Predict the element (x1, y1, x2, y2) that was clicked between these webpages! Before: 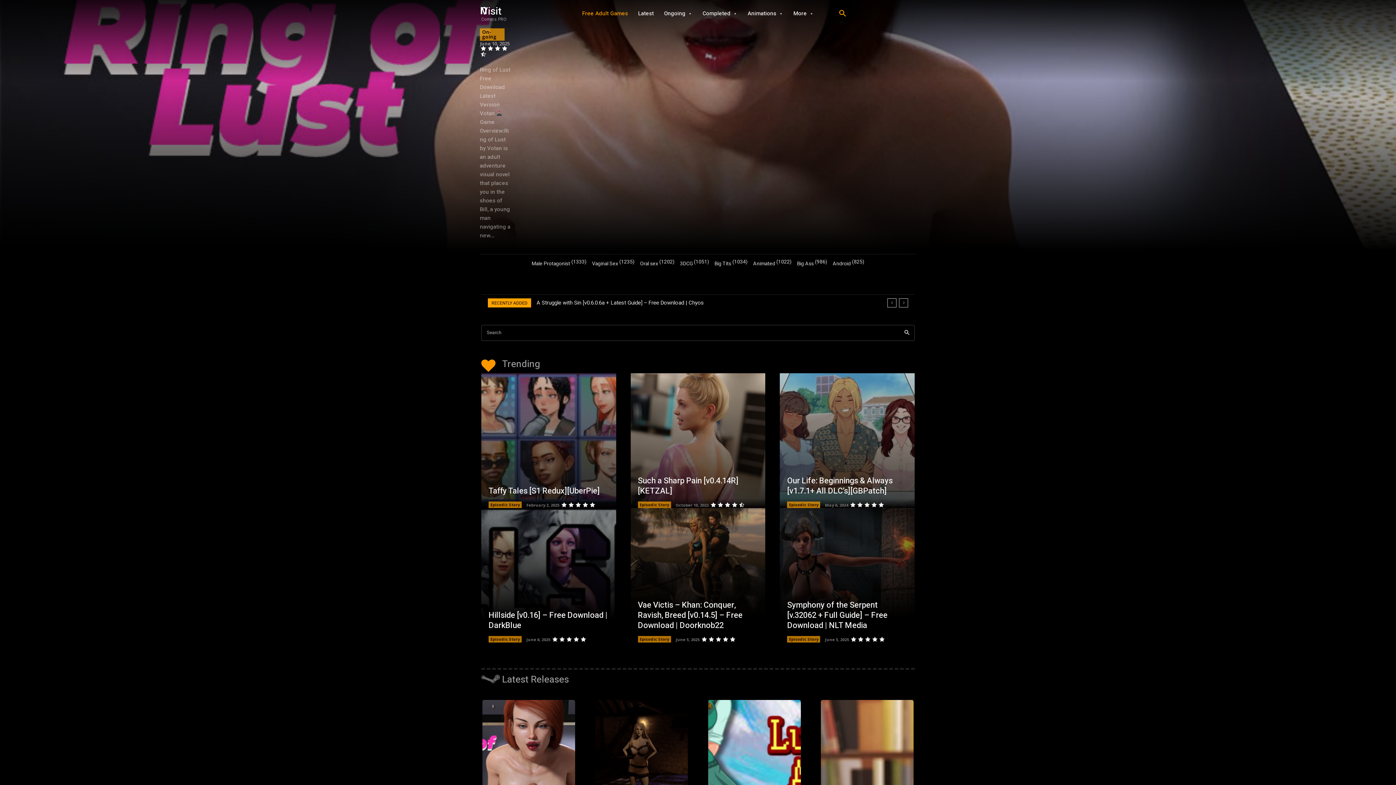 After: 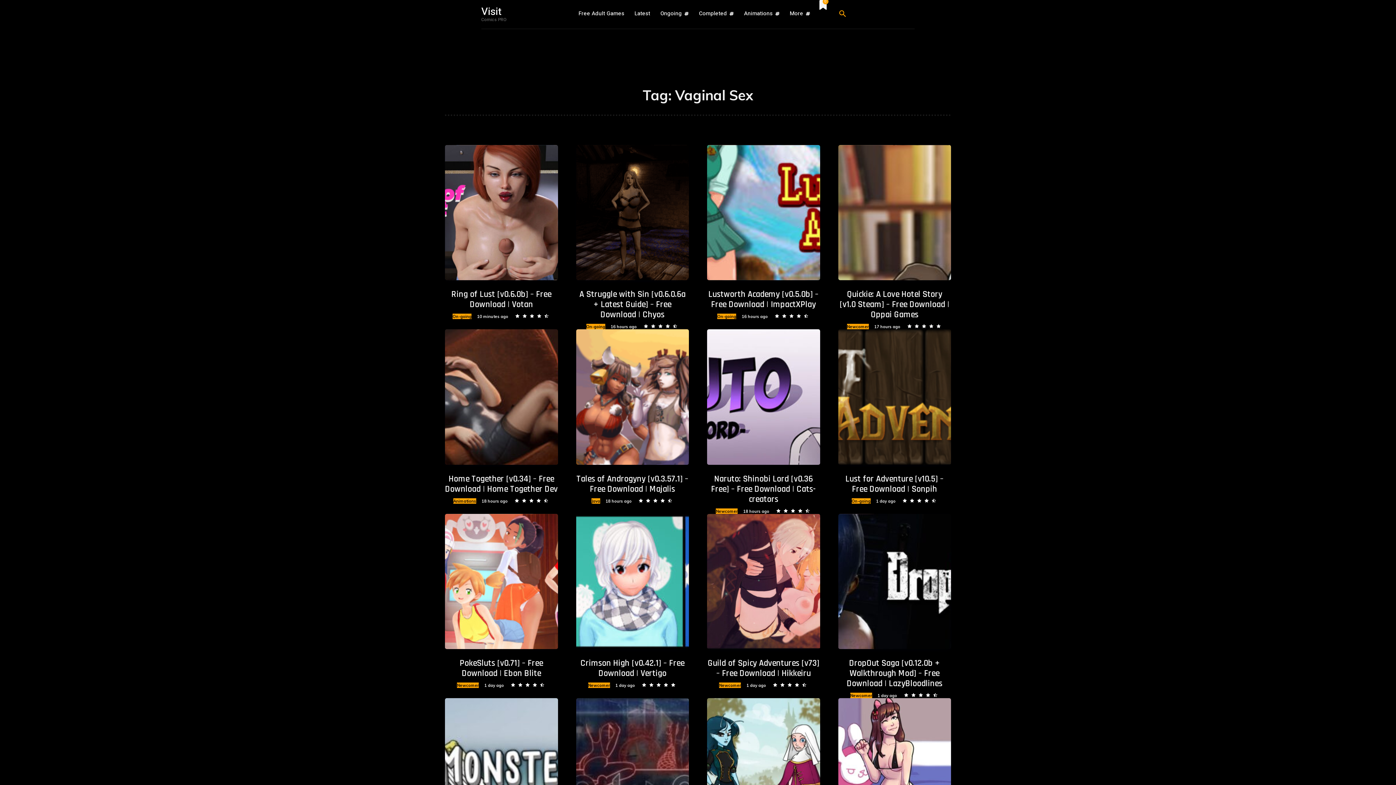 Action: bbox: (592, 258, 634, 269) label: Vaginal Sex 
(1235)